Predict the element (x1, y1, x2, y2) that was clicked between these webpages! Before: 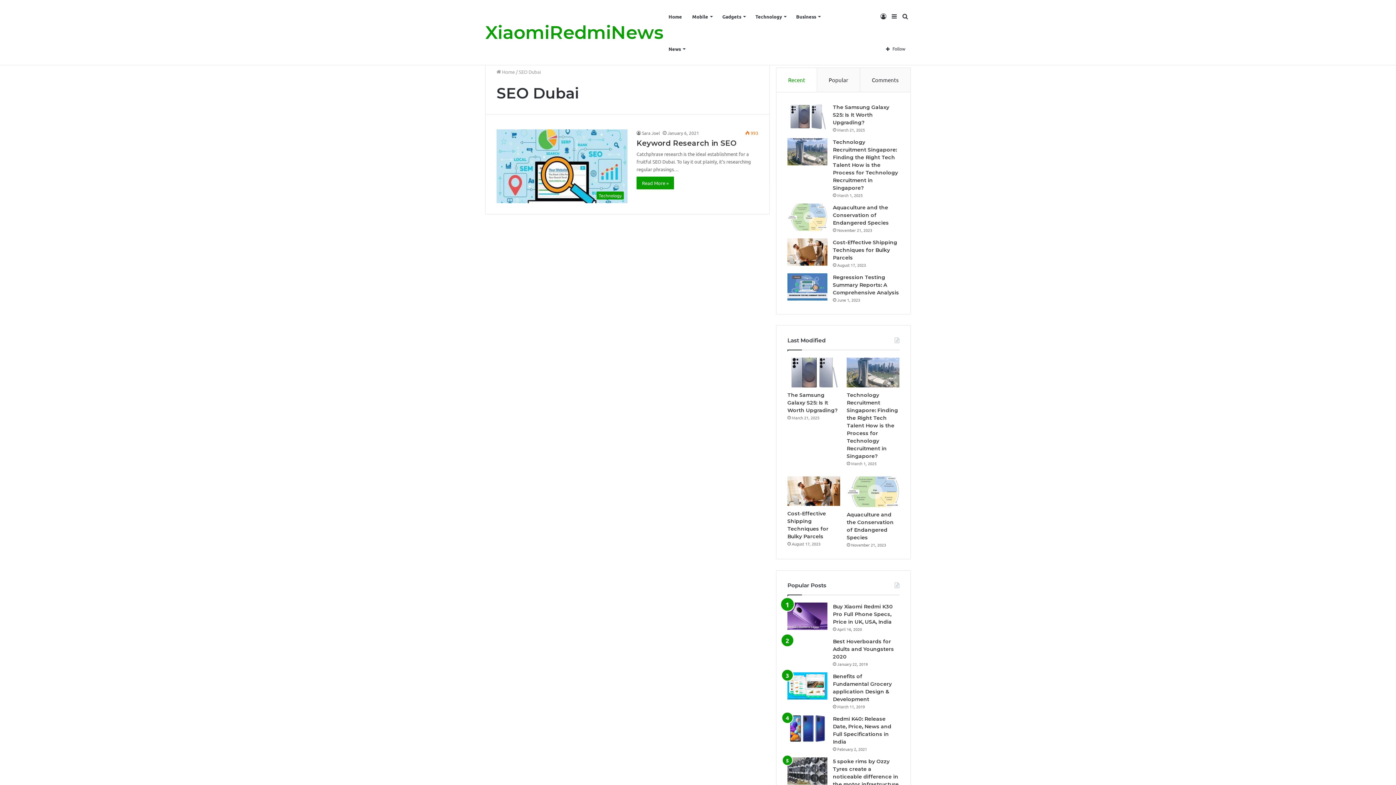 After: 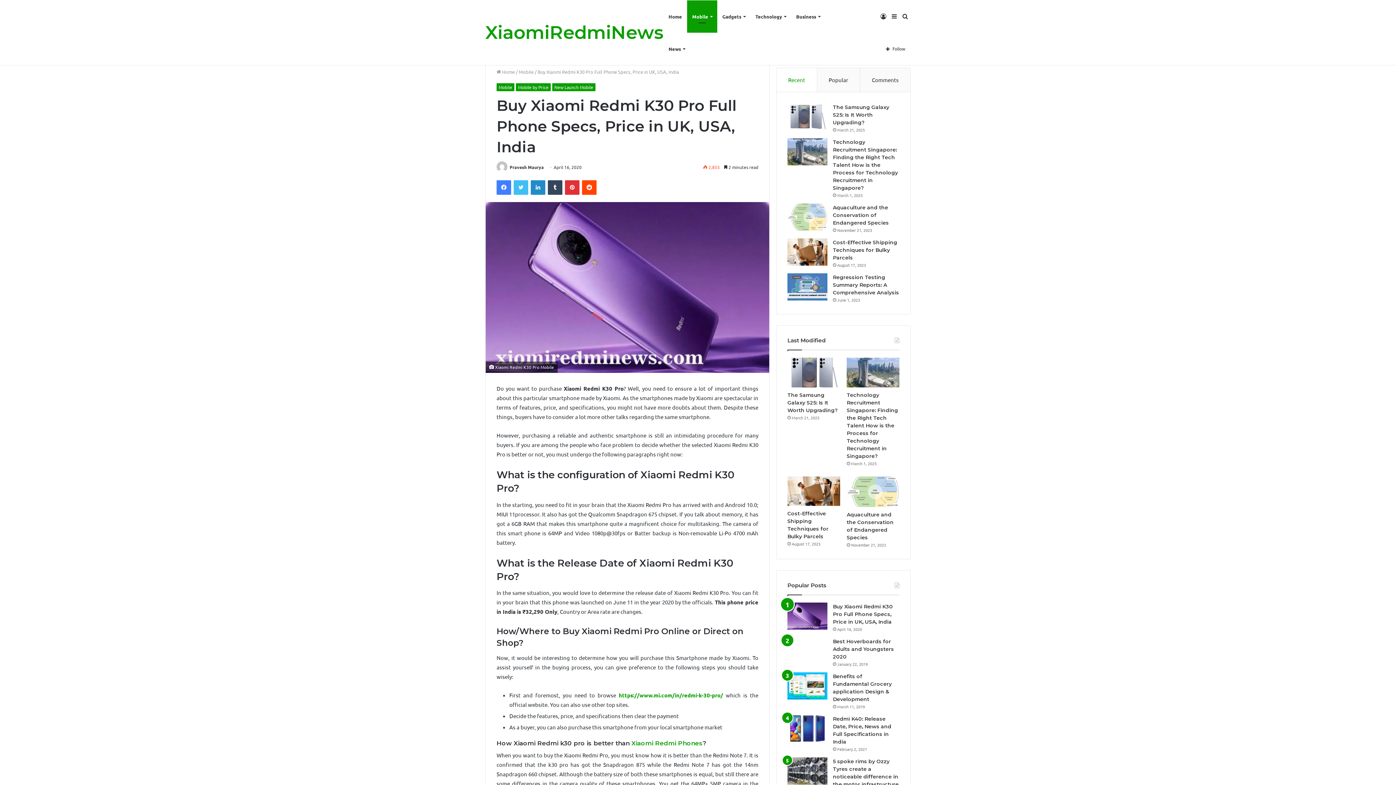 Action: label: Buy Xiaomi Redmi K30 Pro Full Phone Specs, Price in UK, USA, India bbox: (787, 602, 827, 630)